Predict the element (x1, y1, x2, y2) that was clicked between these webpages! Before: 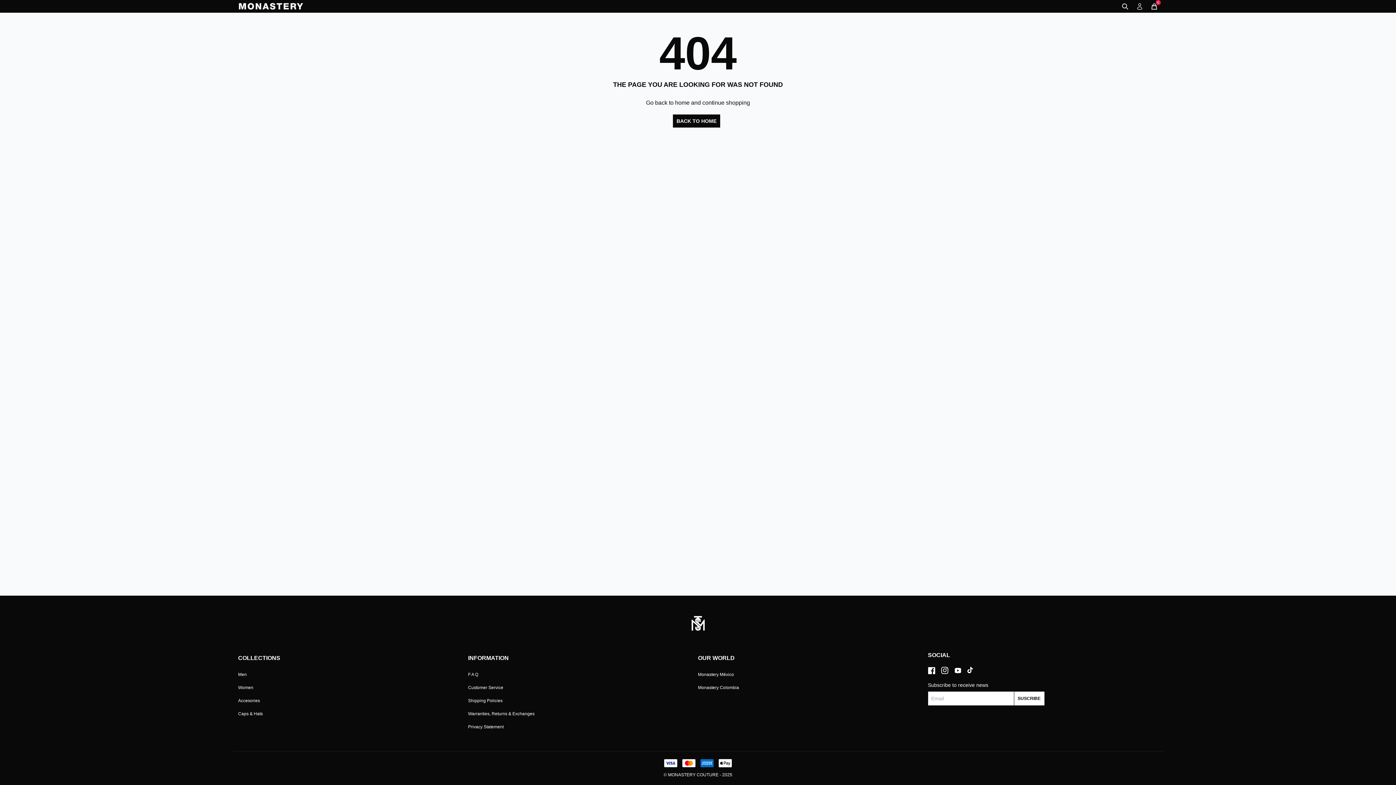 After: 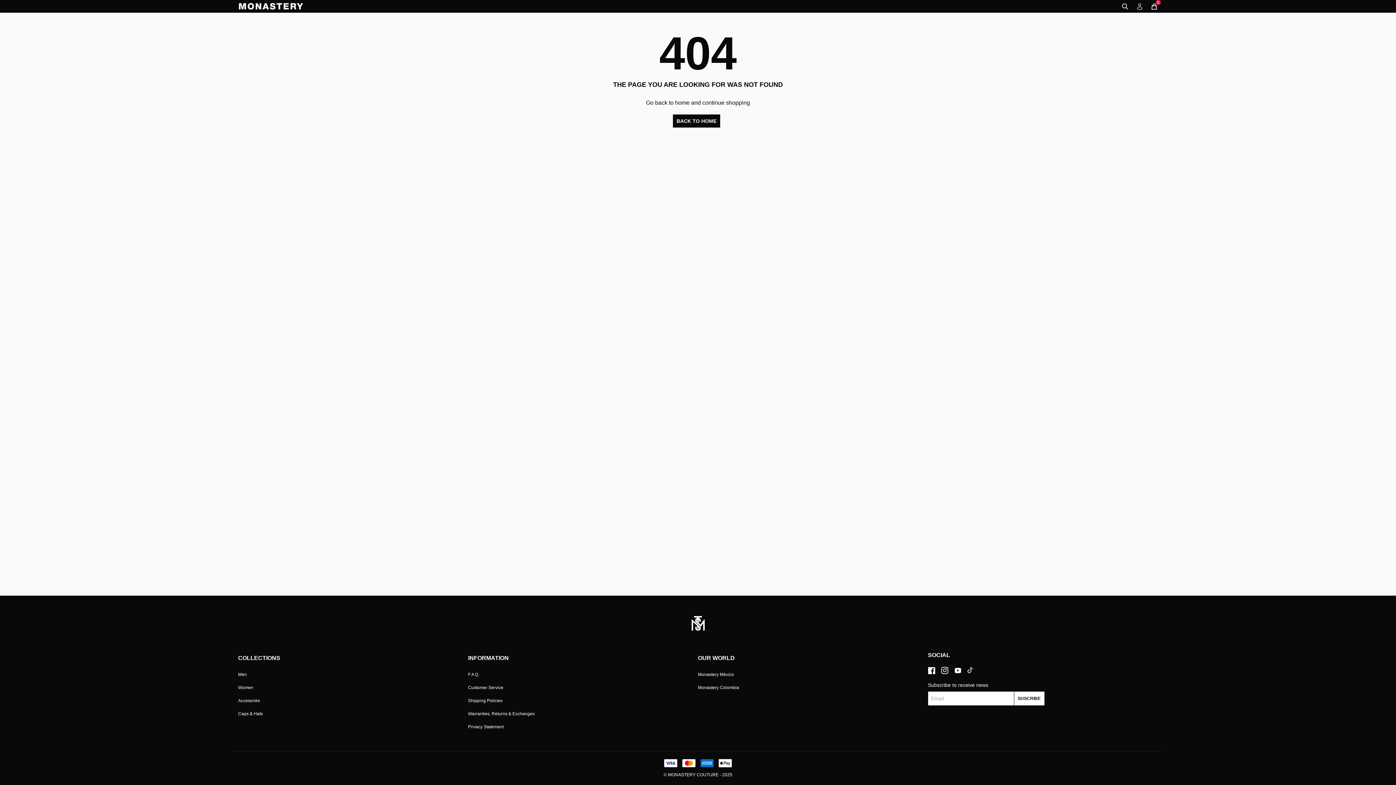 Action: bbox: (967, 667, 974, 674) label: Go to TikTok